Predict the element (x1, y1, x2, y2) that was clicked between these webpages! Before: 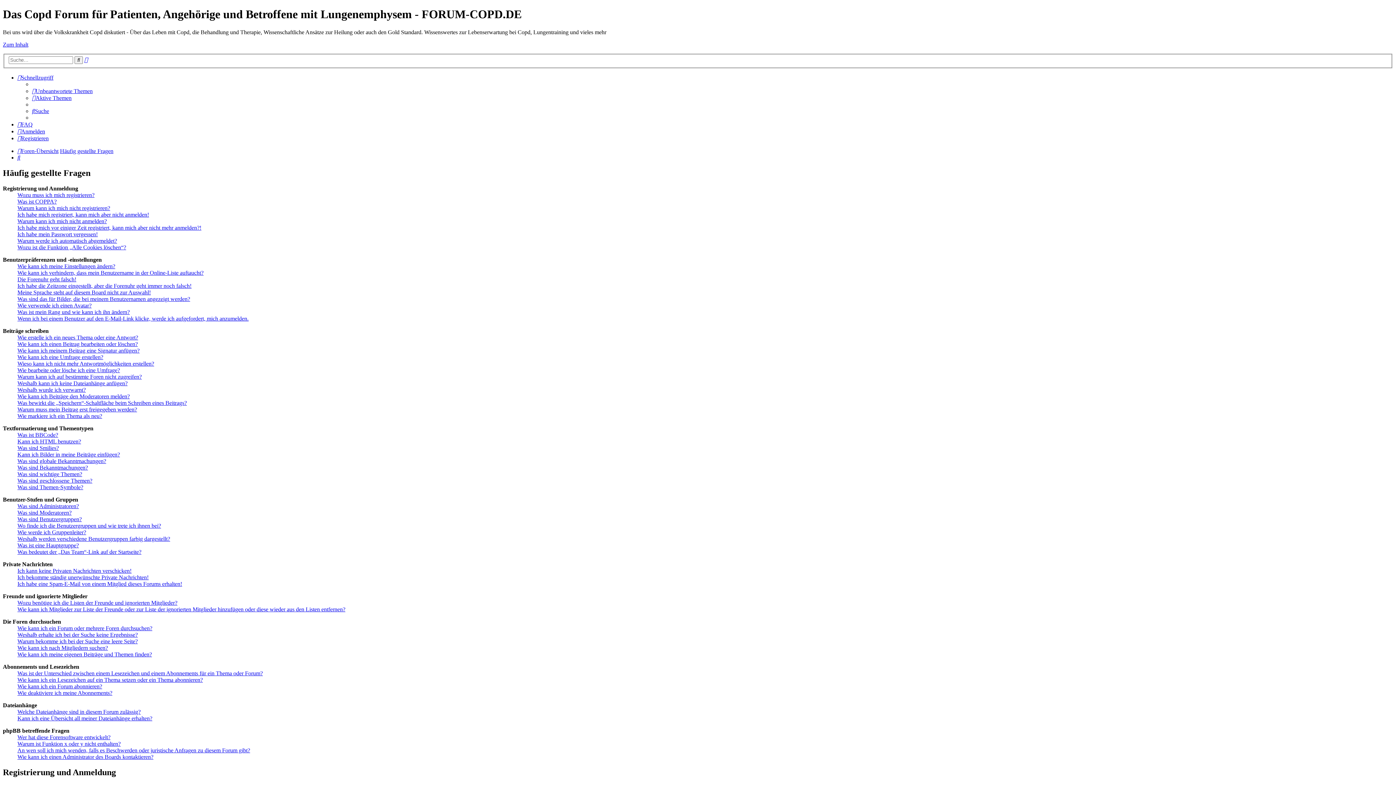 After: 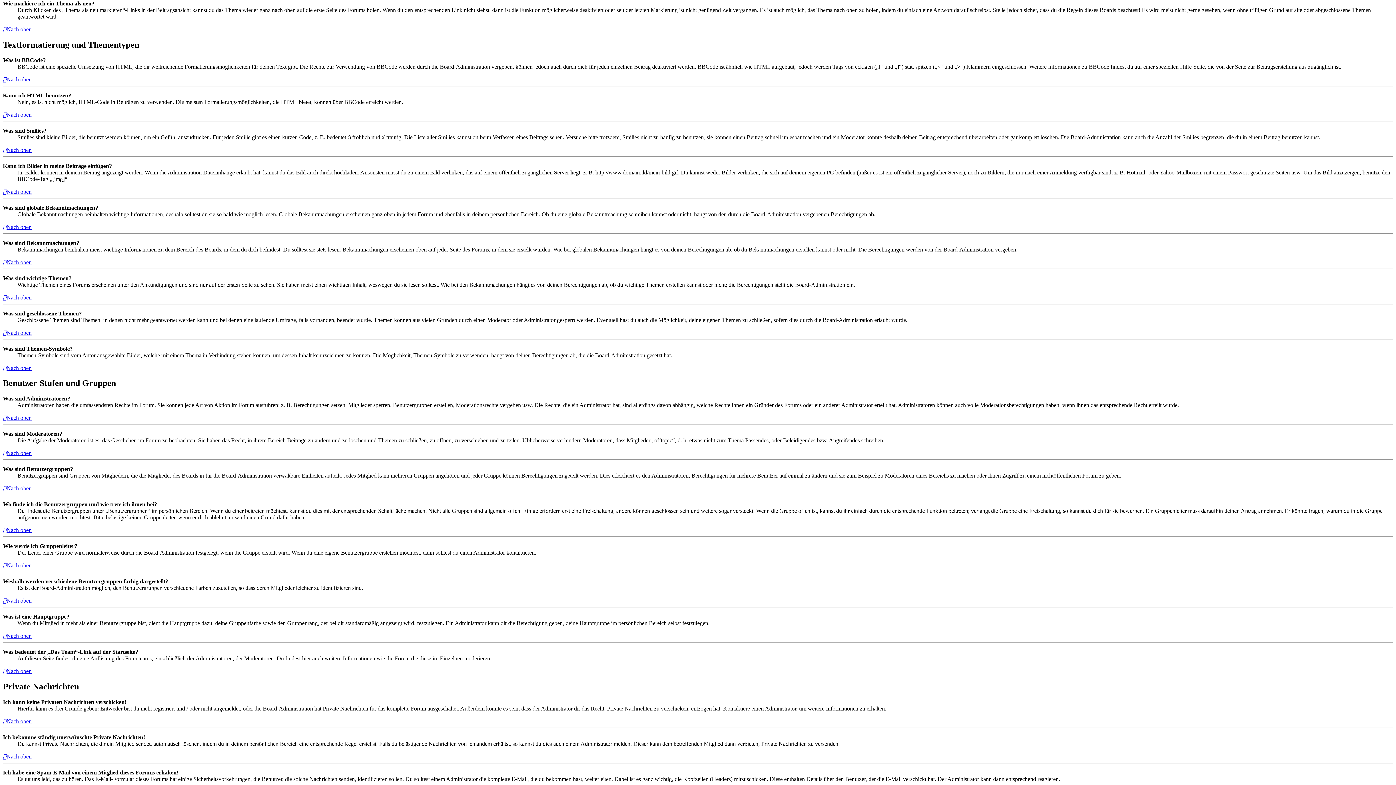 Action: bbox: (17, 413, 102, 419) label: Wie markiere ich ein Thema als neu?